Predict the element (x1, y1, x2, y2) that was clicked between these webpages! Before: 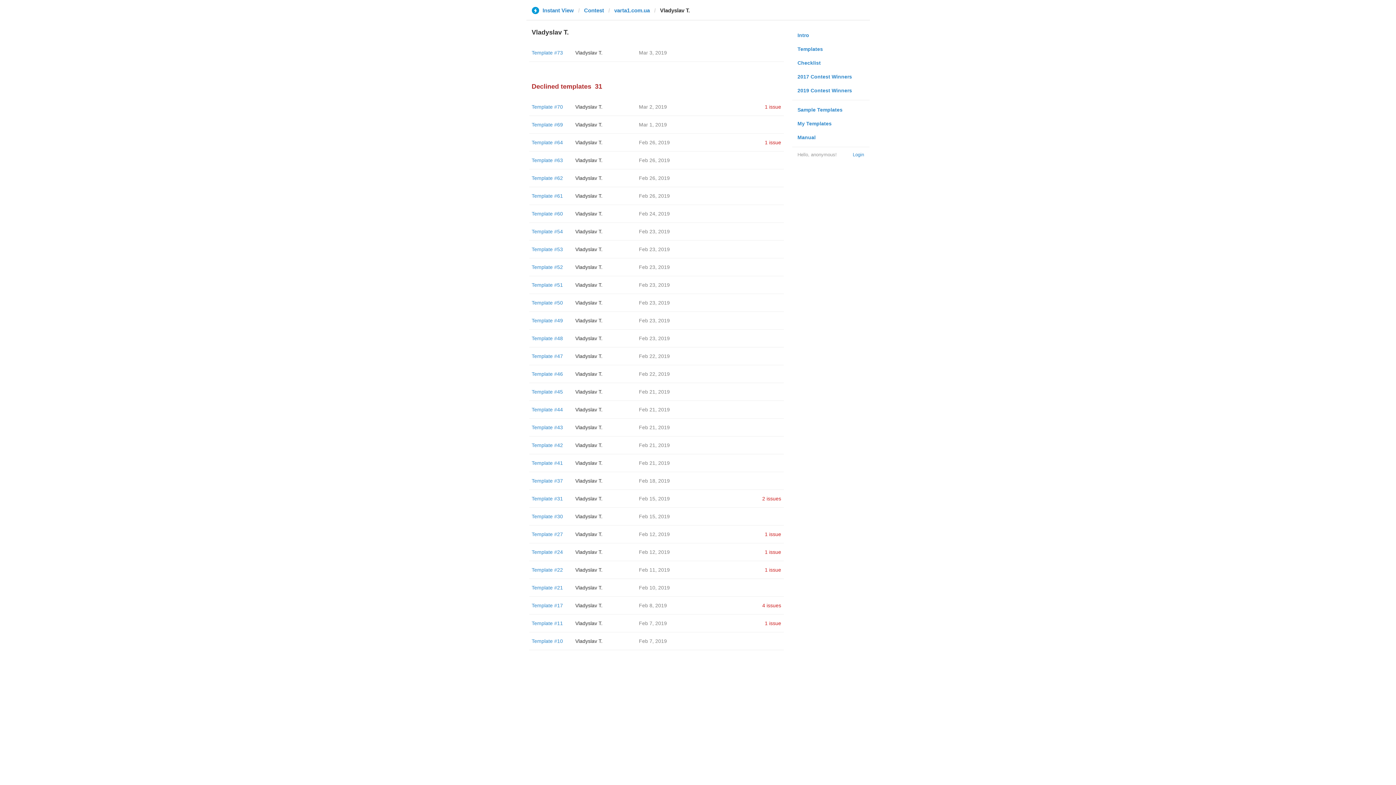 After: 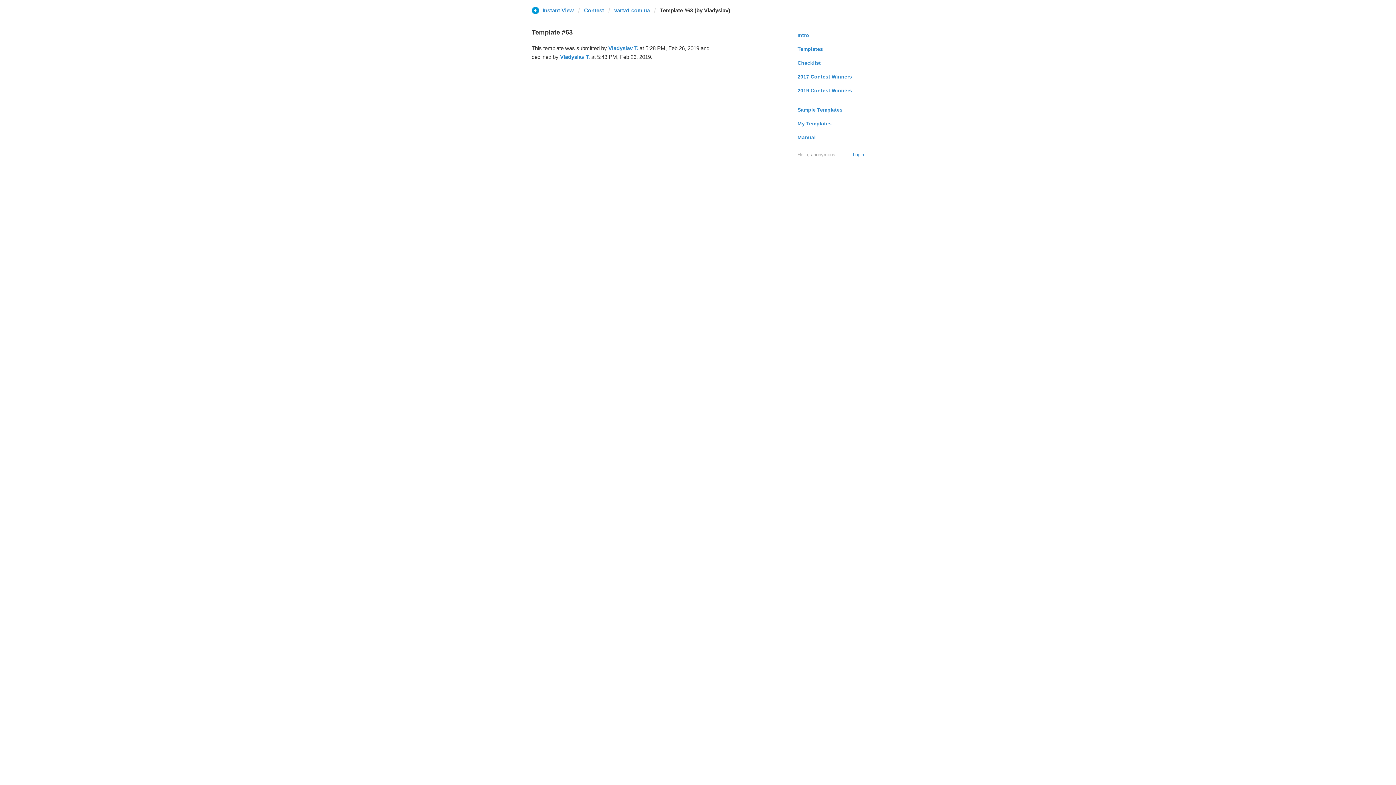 Action: label: Template #63 bbox: (531, 157, 563, 163)